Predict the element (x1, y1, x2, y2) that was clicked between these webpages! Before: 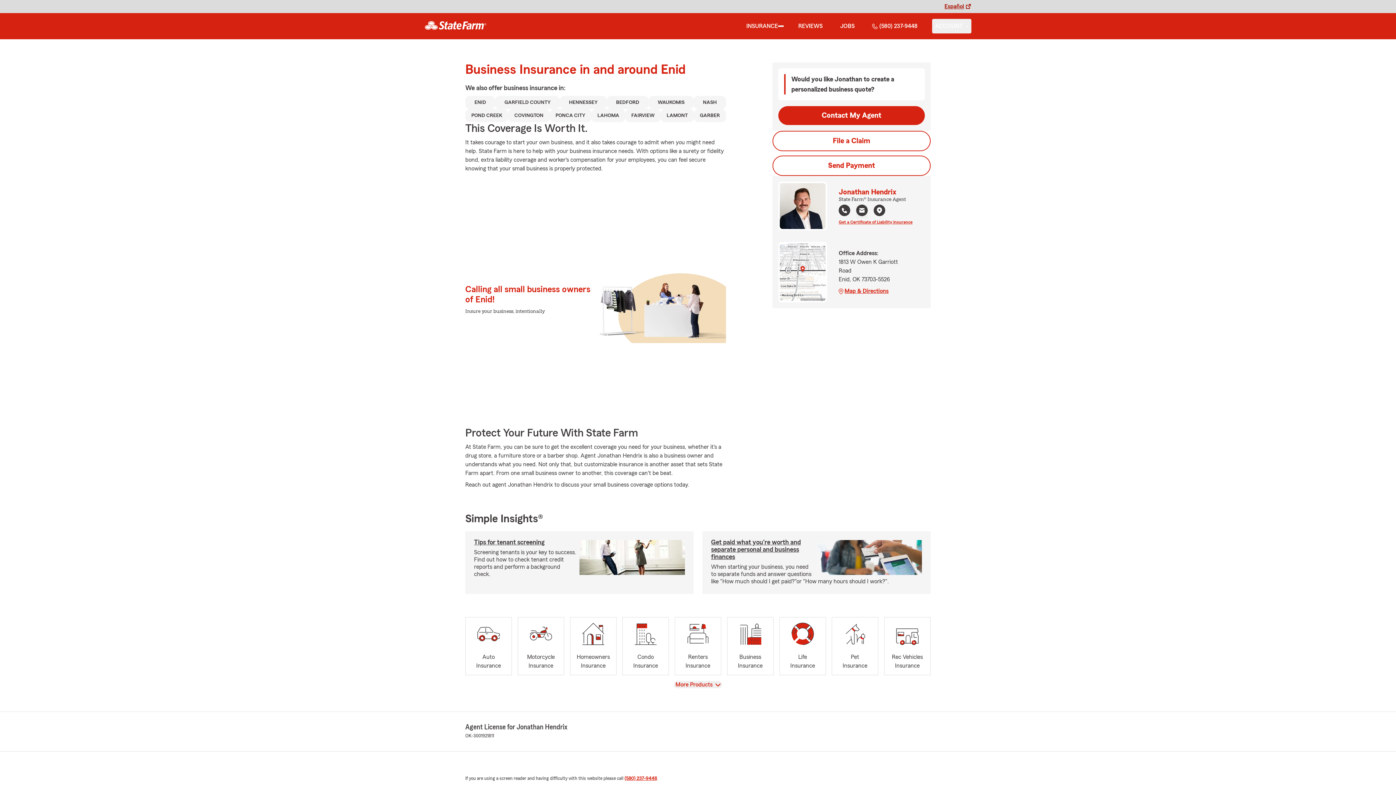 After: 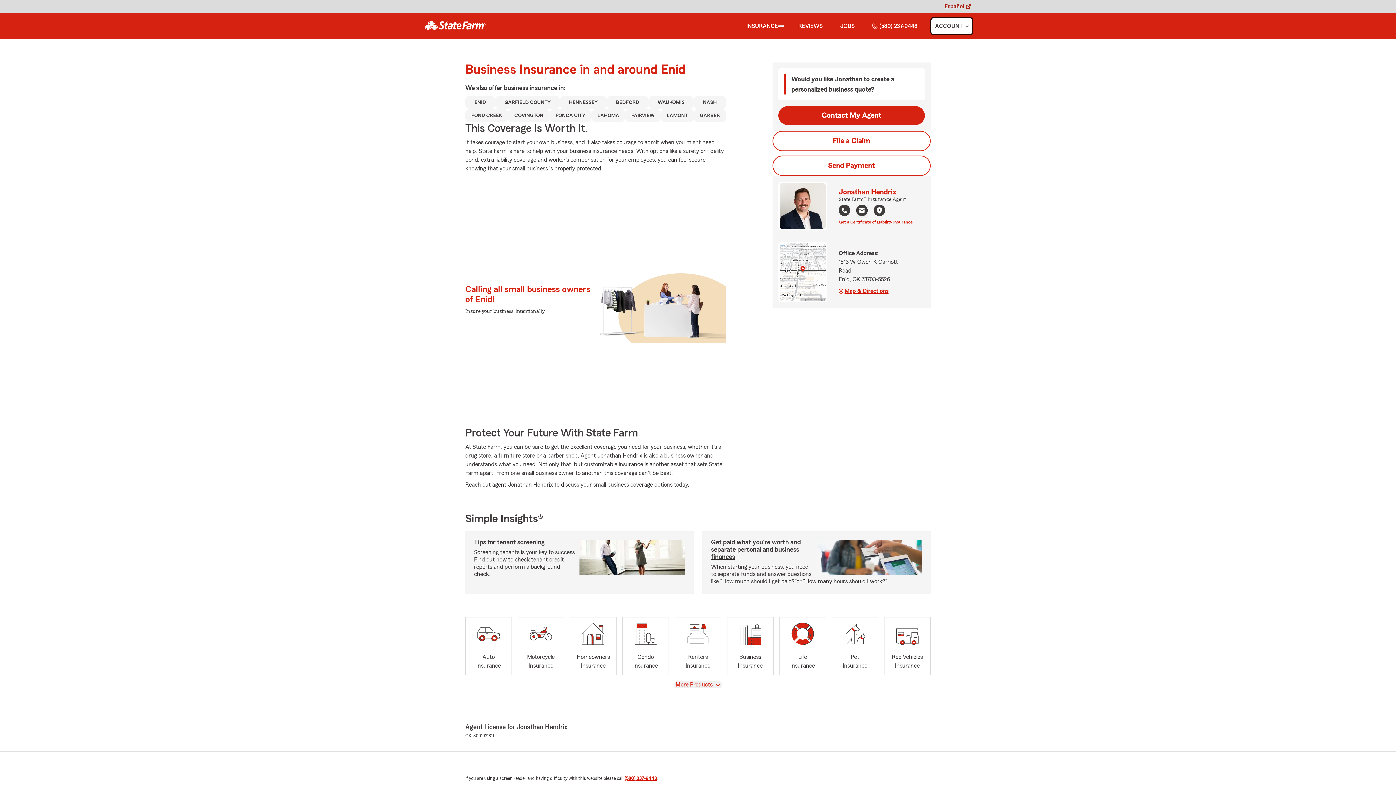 Action: label: show Account submenu bbox: (932, 18, 971, 33)